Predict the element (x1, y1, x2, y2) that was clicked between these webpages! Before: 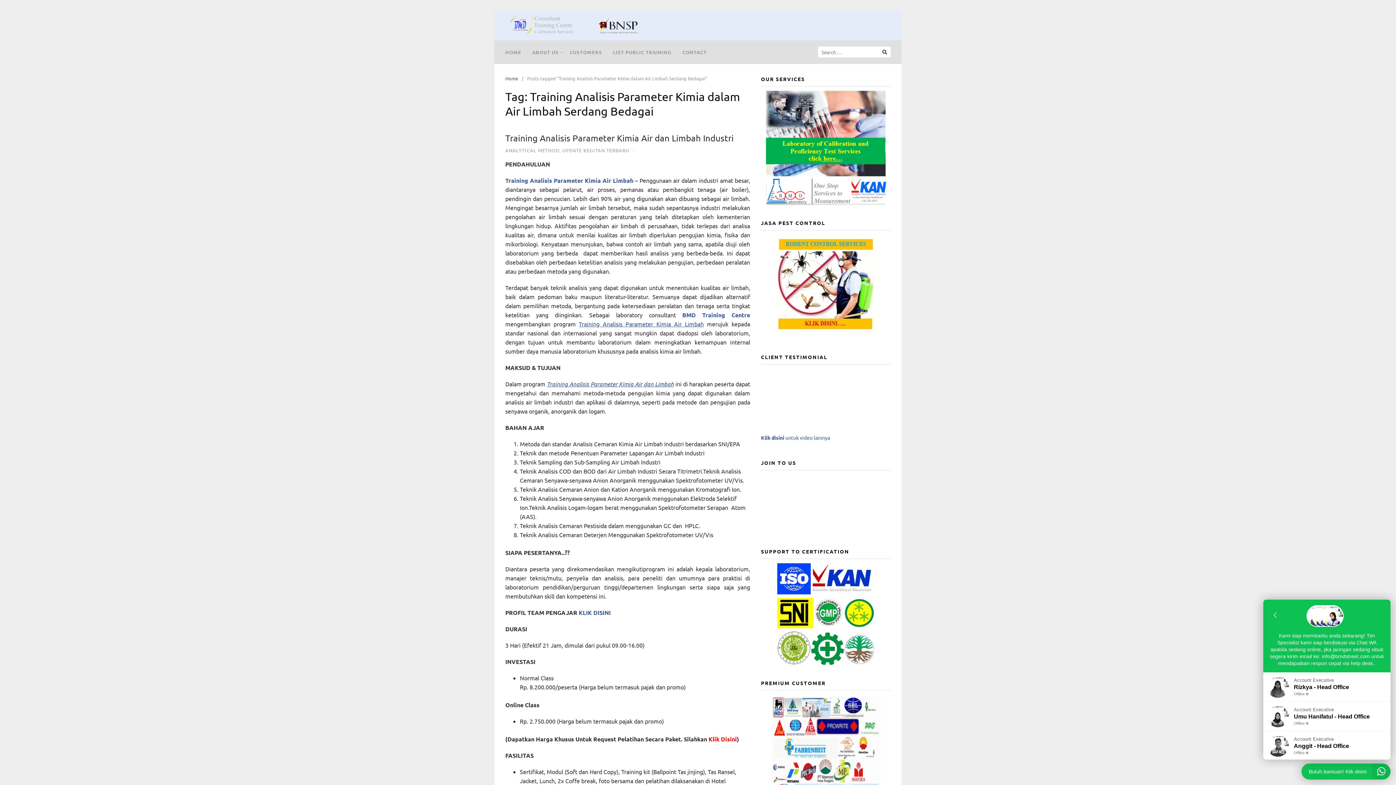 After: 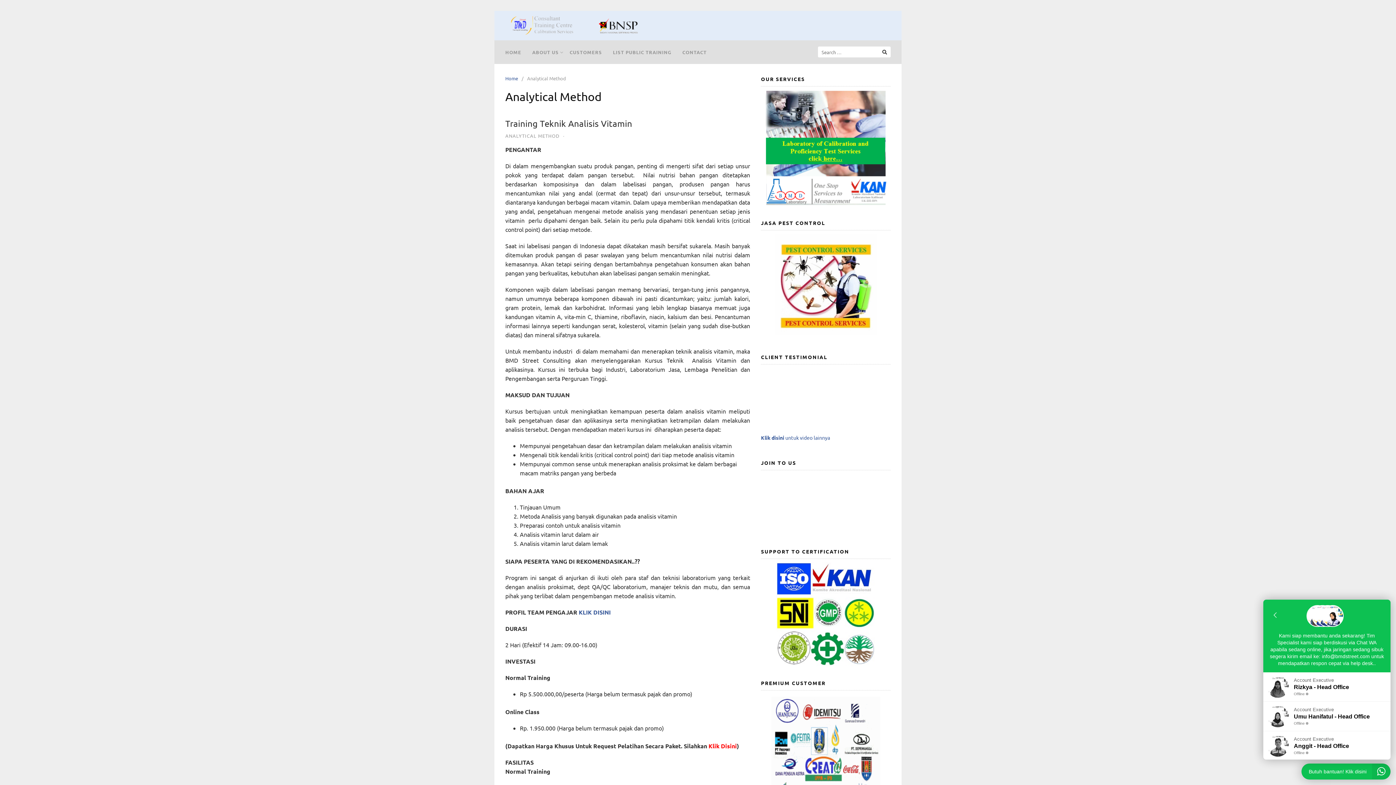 Action: bbox: (505, 147, 559, 153) label: ANALYTICAL METHOD